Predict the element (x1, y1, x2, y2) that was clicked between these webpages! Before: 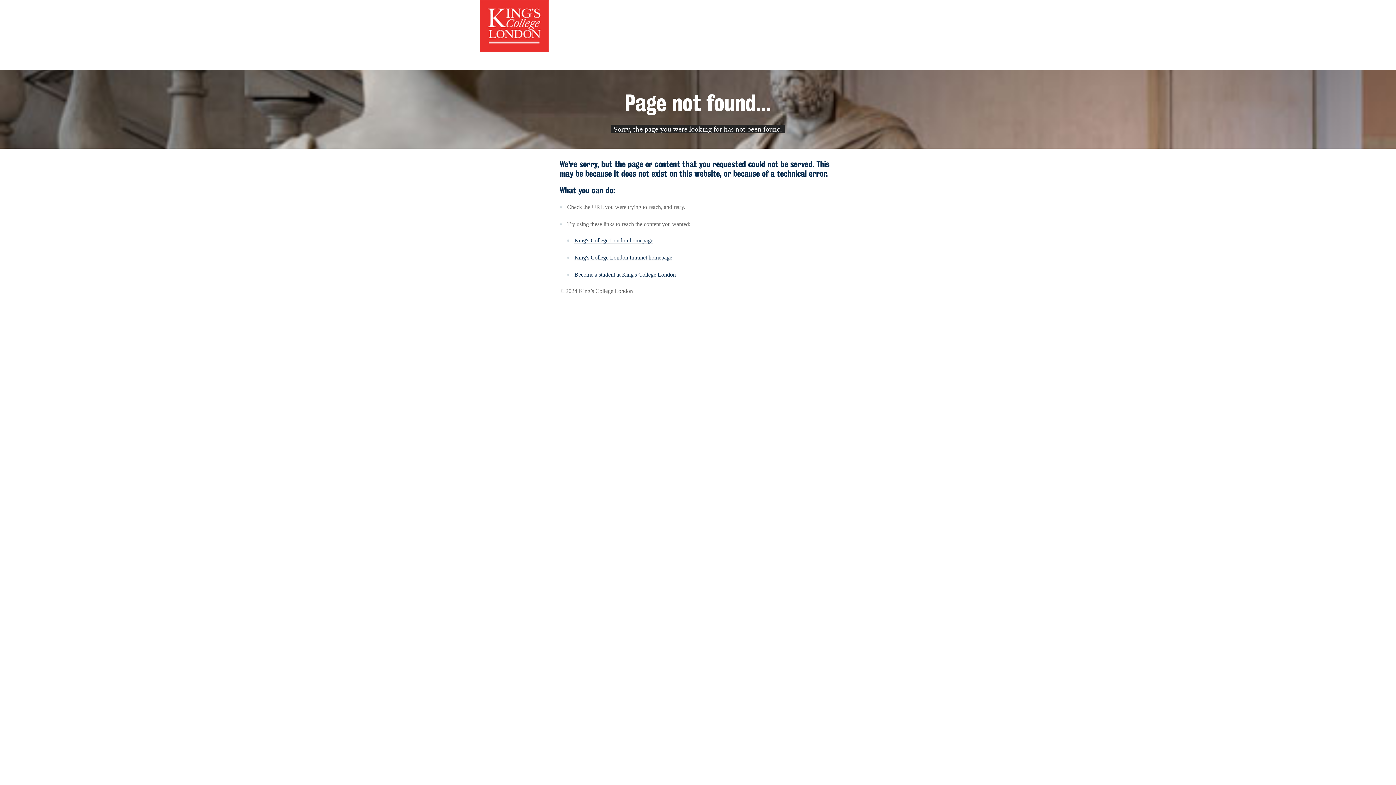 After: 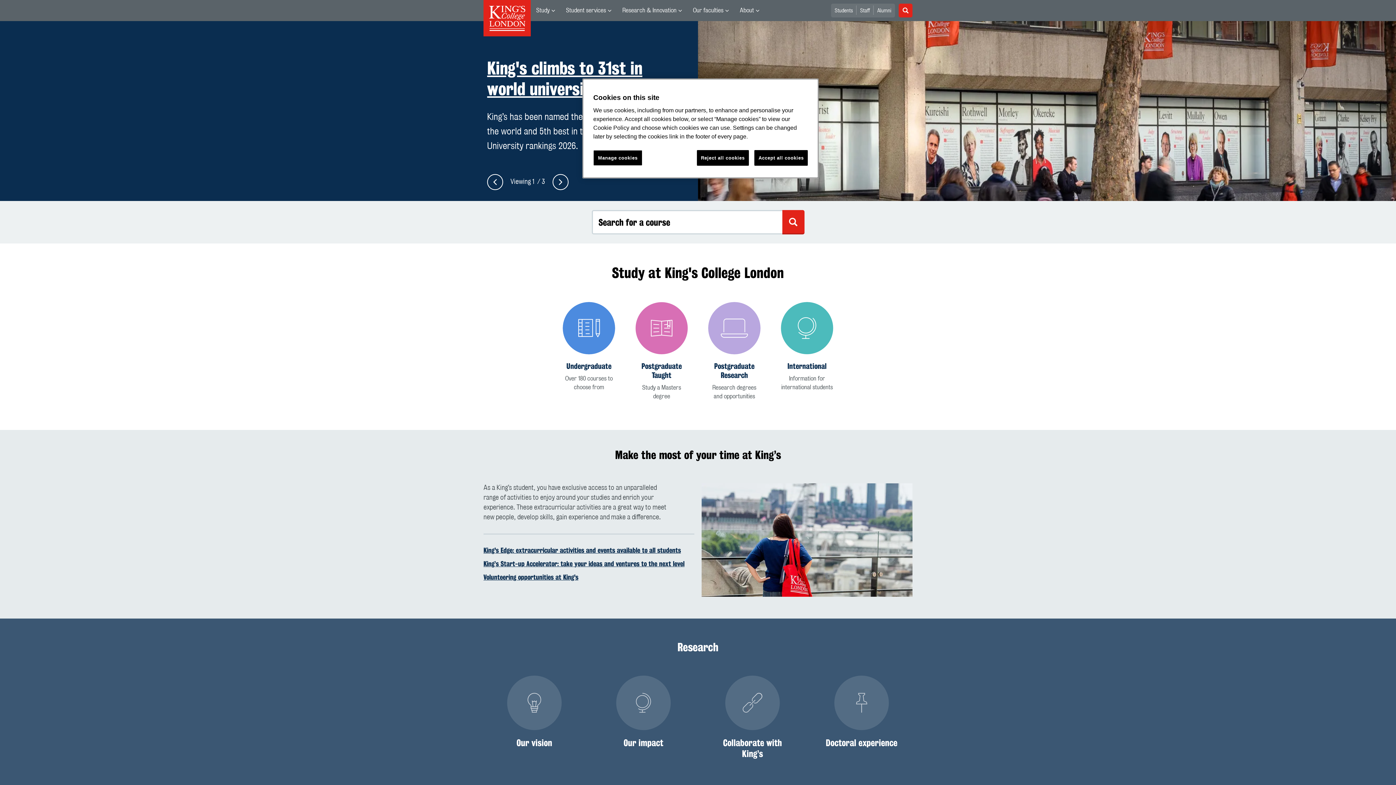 Action: bbox: (574, 237, 653, 244) label: King's College London homepage